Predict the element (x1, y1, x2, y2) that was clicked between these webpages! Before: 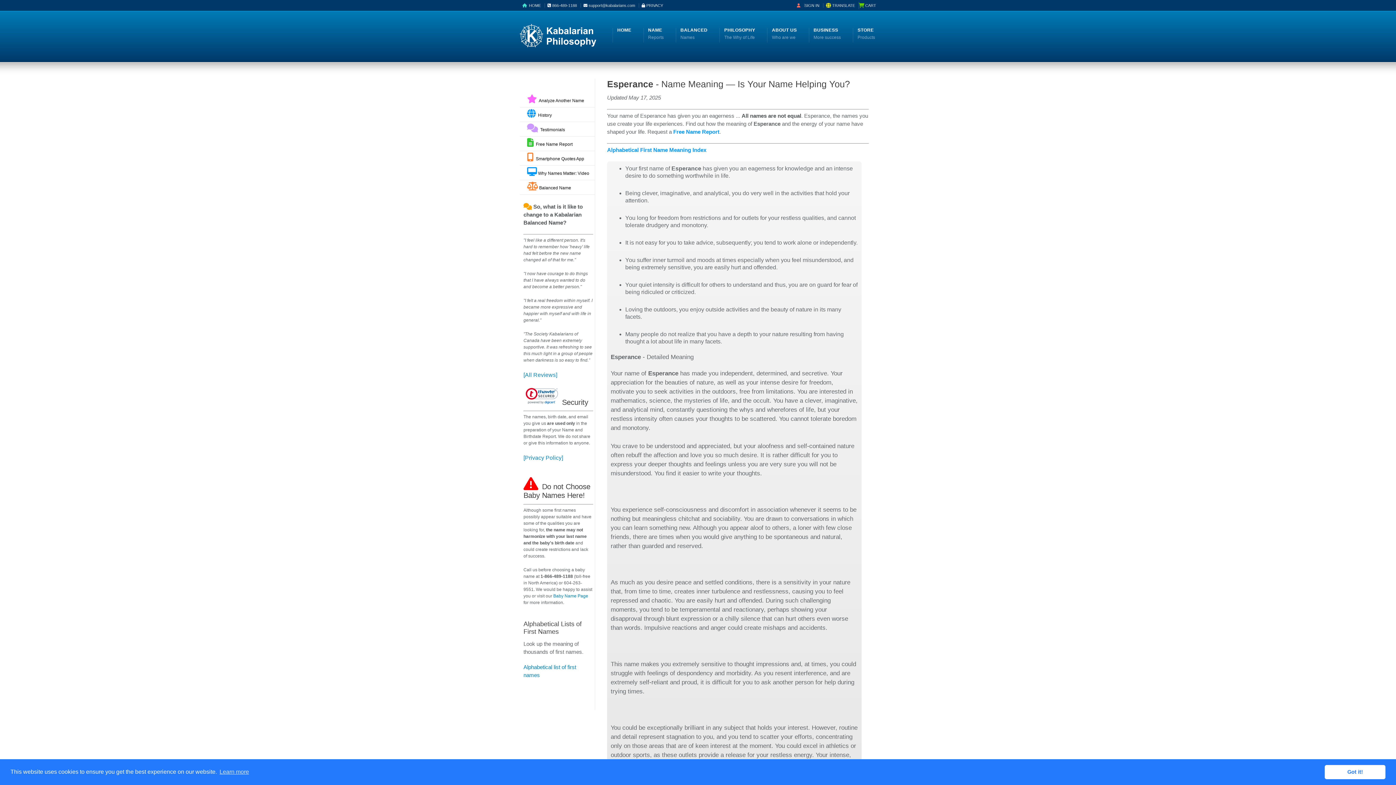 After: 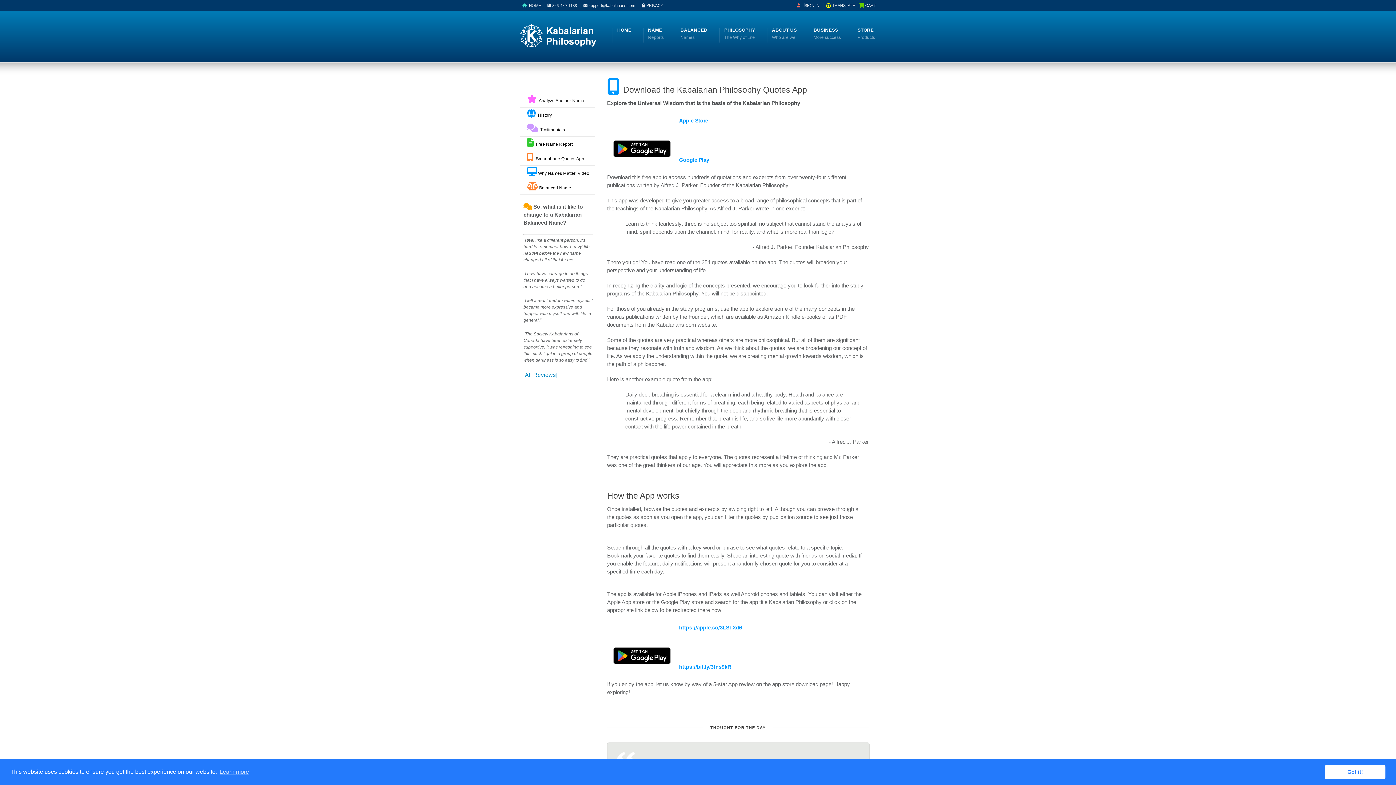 Action: label:   Smartphone Quotes App bbox: (520, 151, 595, 165)